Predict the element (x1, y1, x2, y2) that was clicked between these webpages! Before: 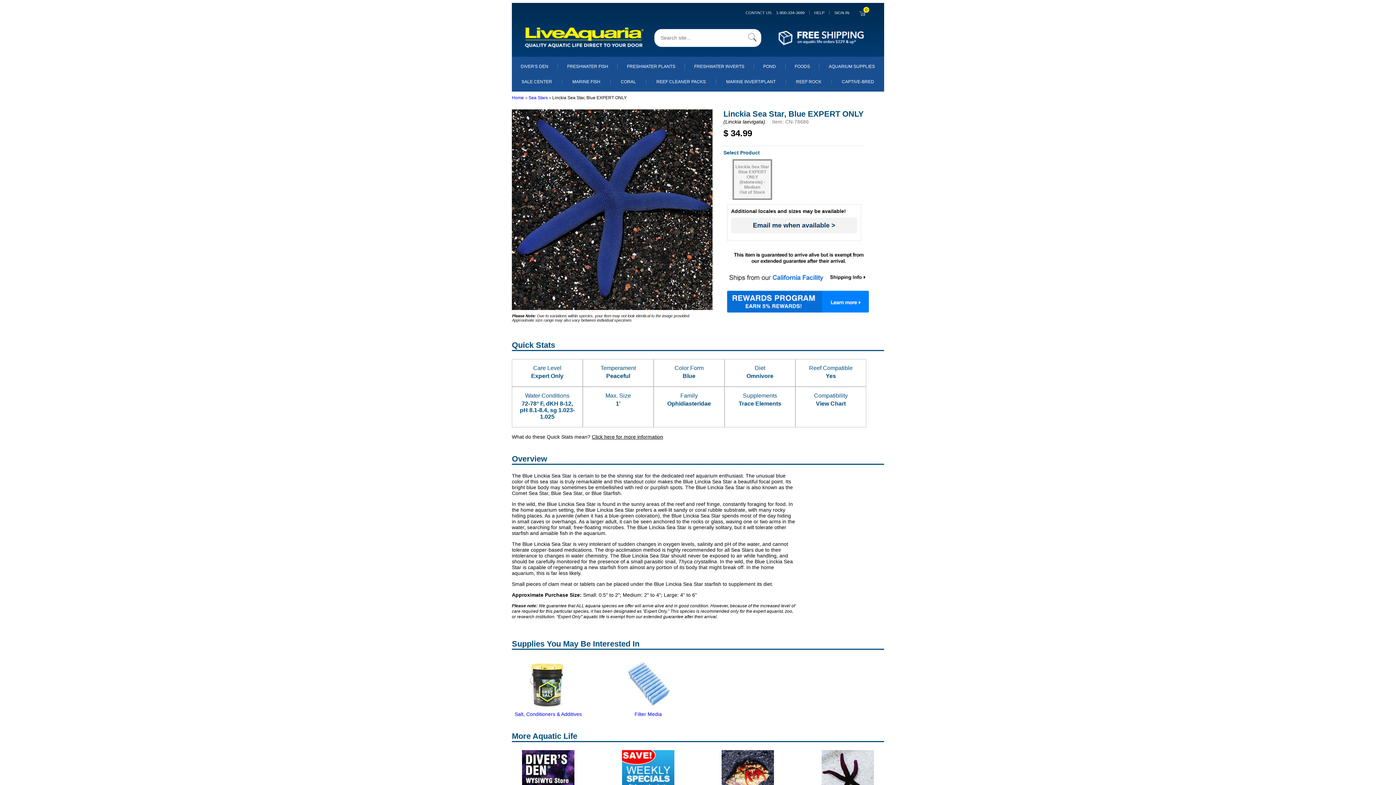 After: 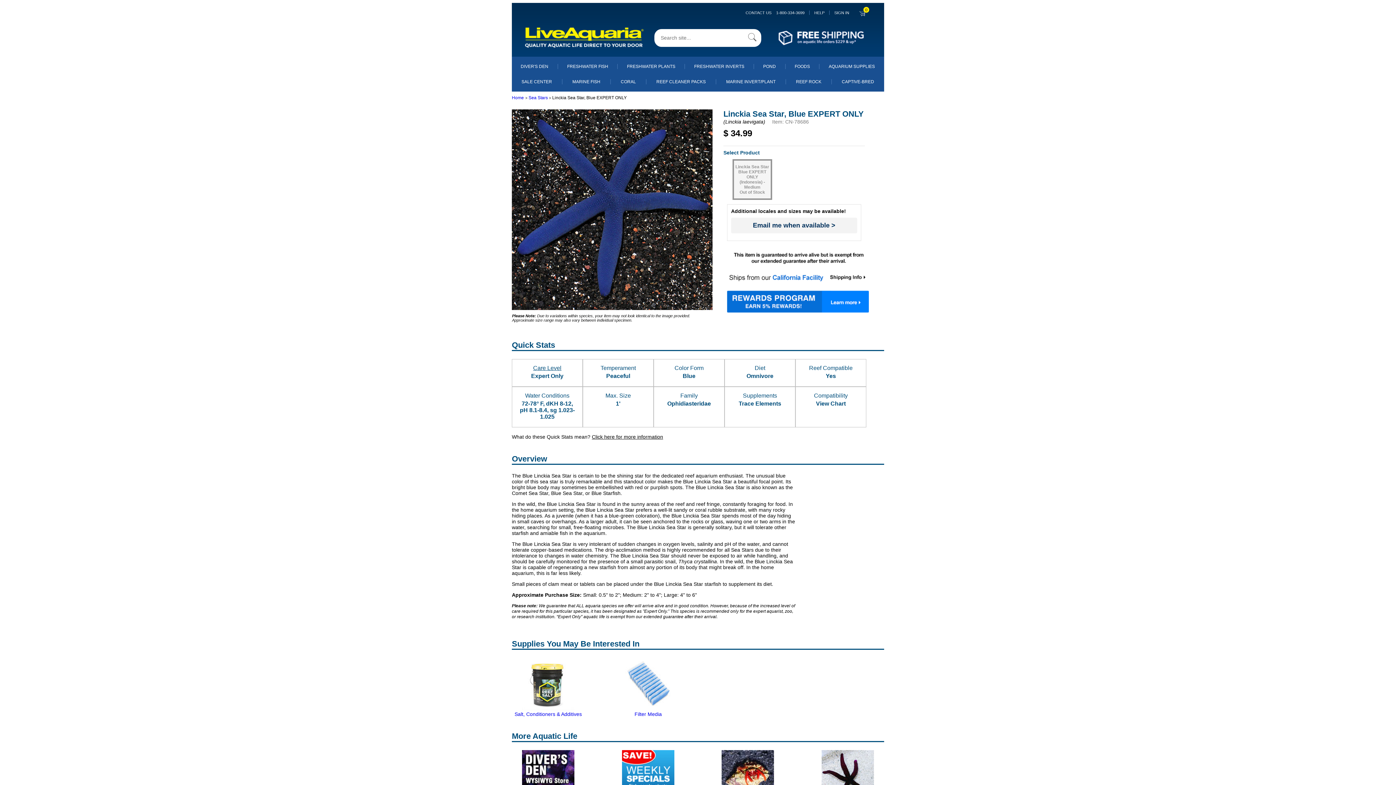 Action: label: Care Level bbox: (533, 365, 561, 371)